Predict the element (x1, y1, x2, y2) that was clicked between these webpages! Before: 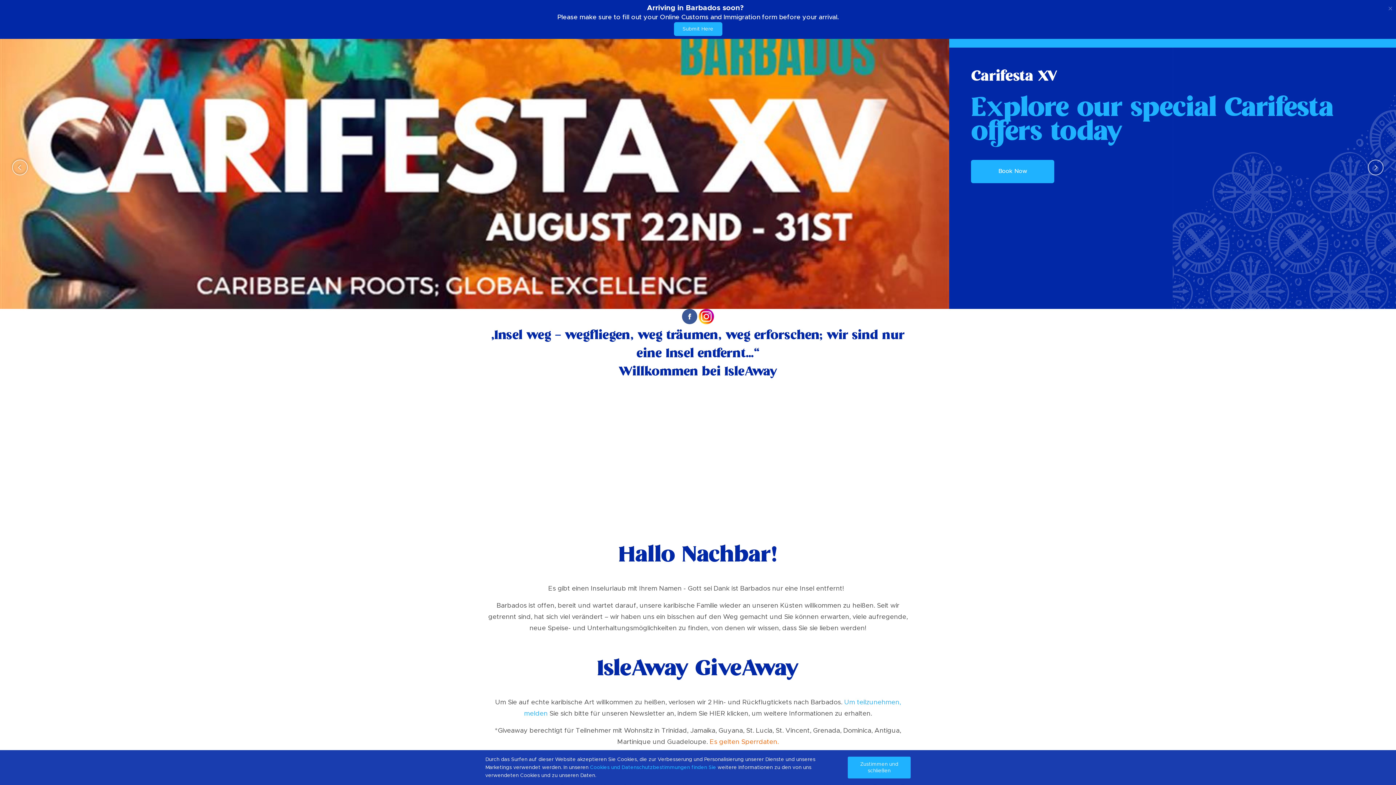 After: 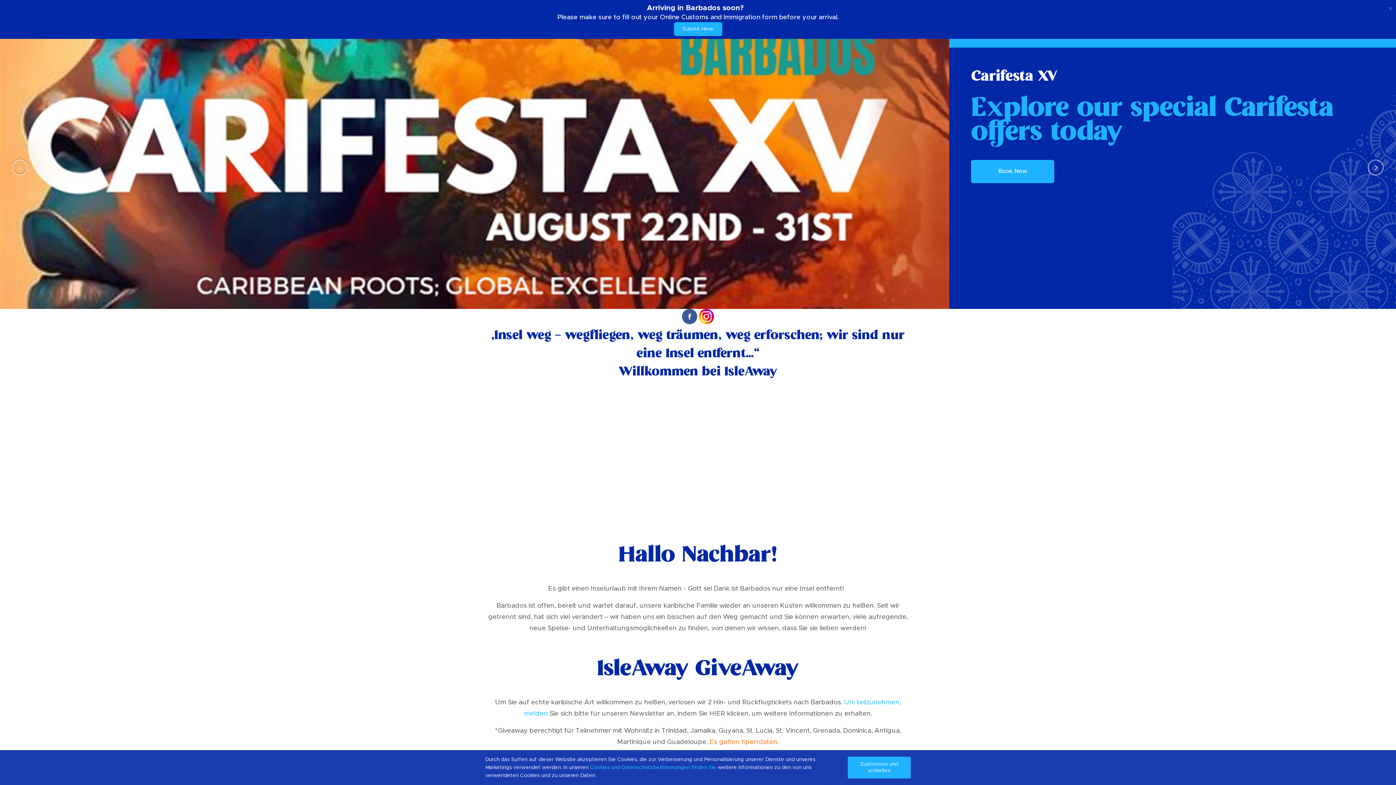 Action: bbox: (698, 309, 714, 324)